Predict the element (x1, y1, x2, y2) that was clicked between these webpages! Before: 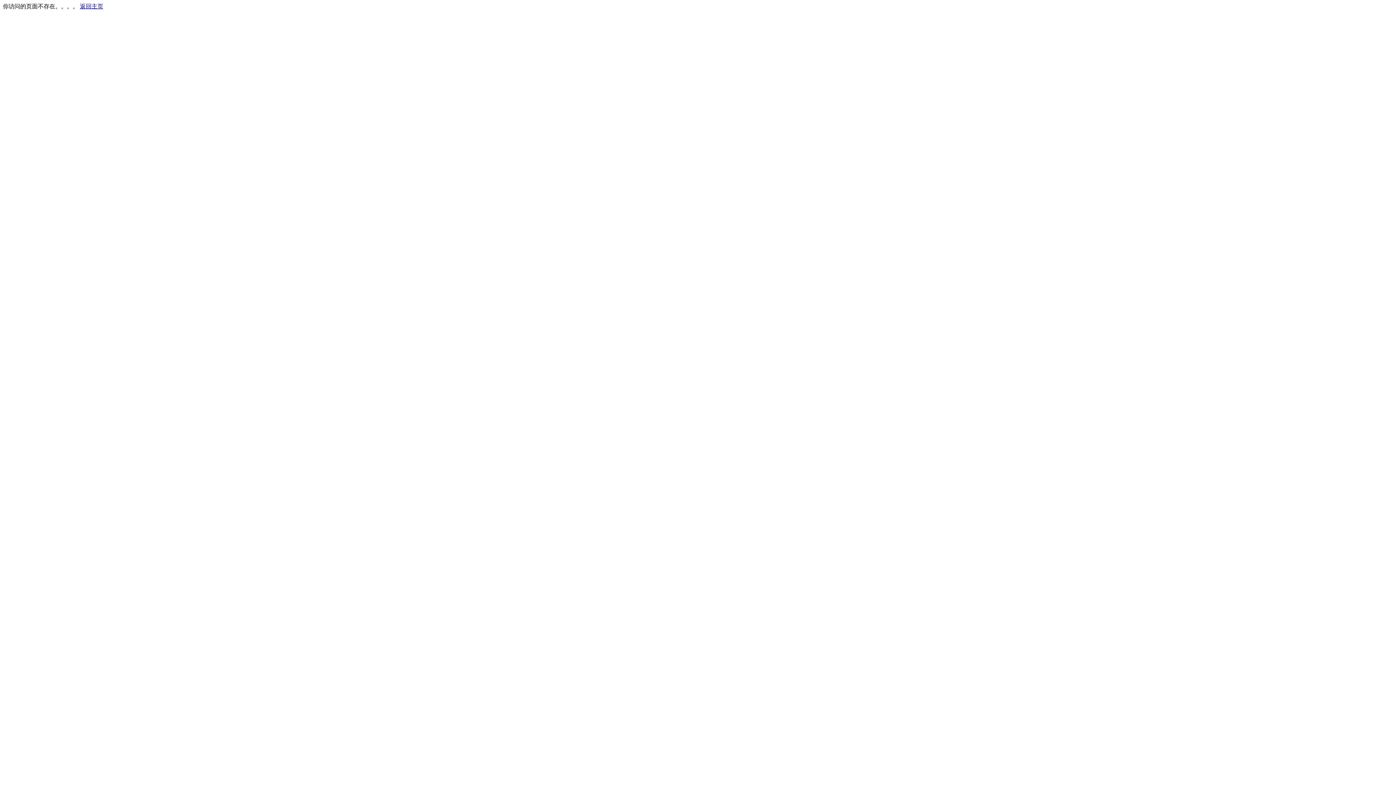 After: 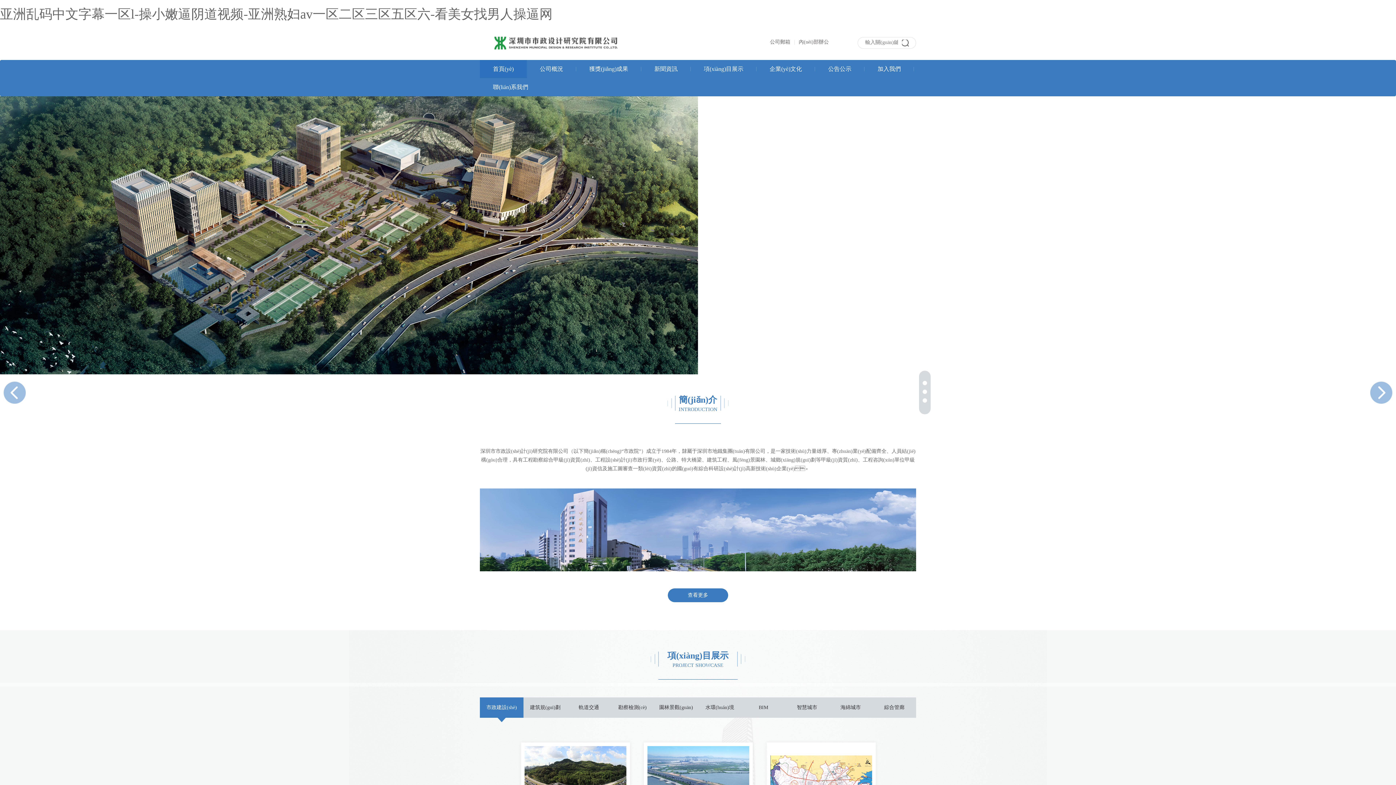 Action: bbox: (80, 3, 103, 9) label: 返回主页